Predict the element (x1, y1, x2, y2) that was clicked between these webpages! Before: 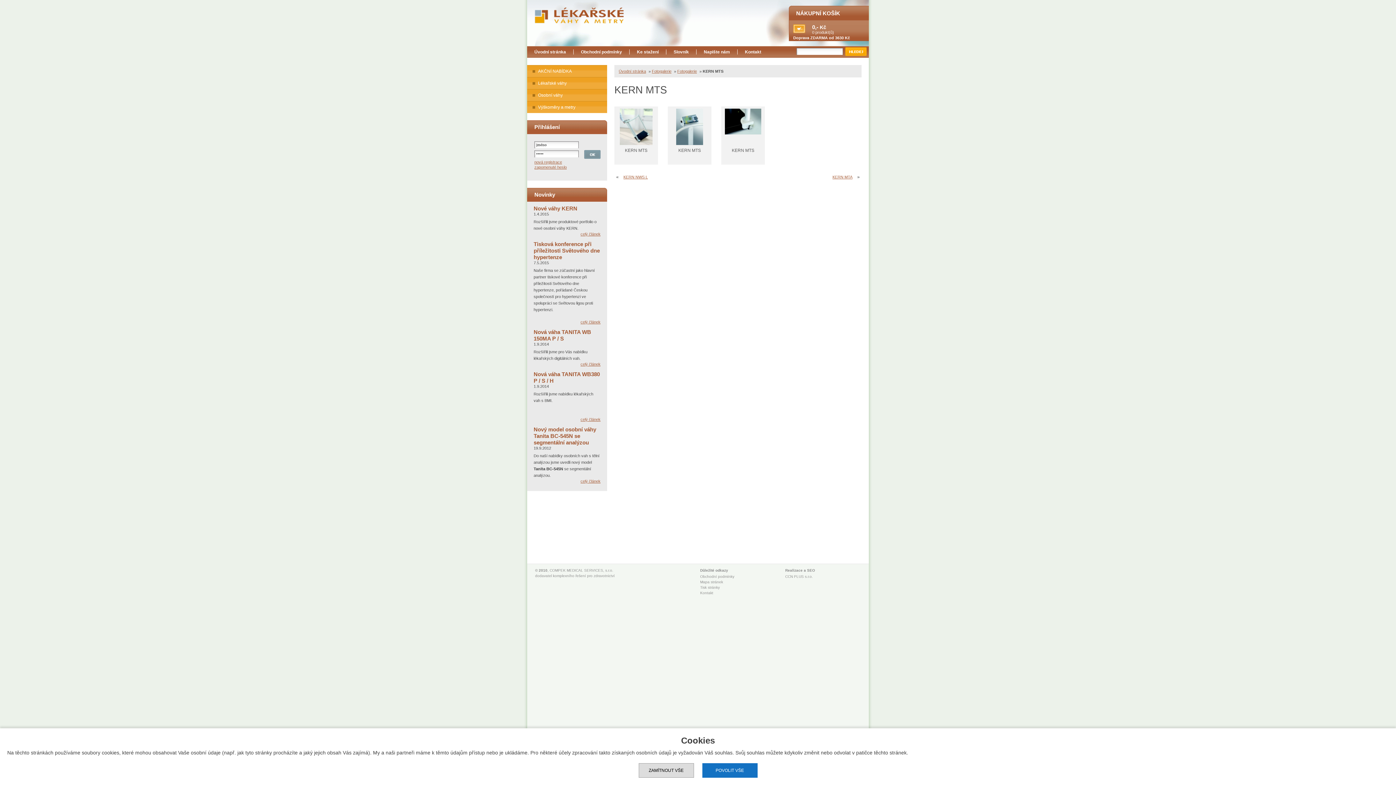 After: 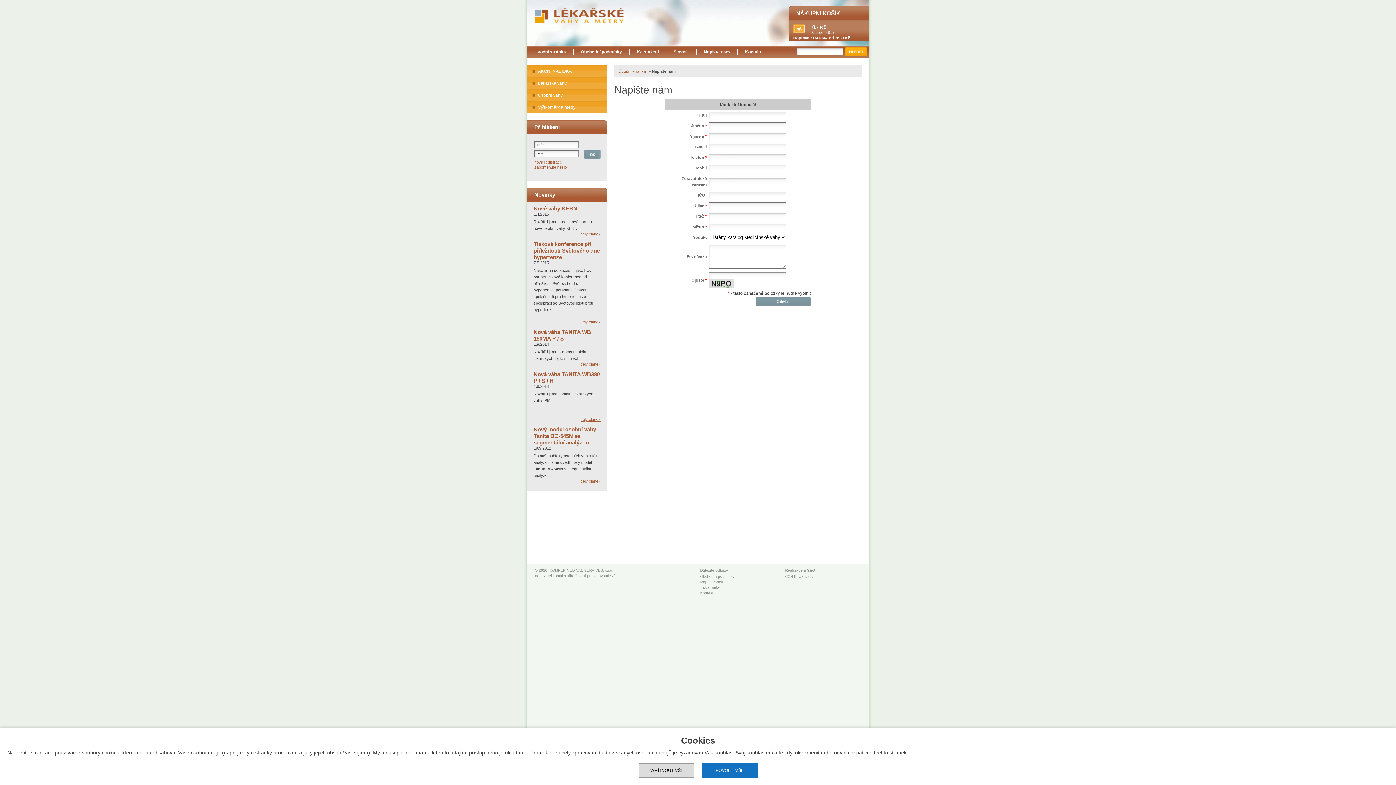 Action: bbox: (696, 49, 737, 54) label: Napište nám